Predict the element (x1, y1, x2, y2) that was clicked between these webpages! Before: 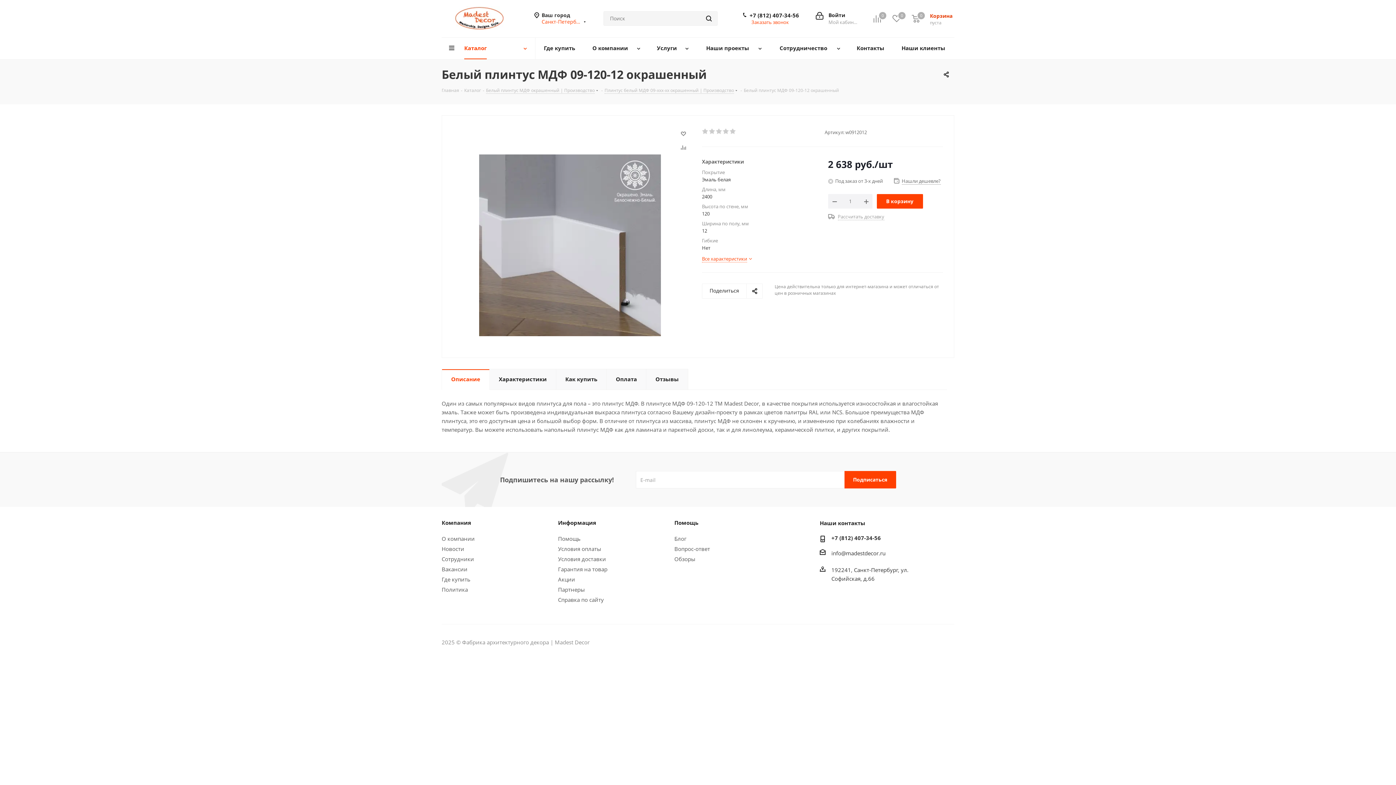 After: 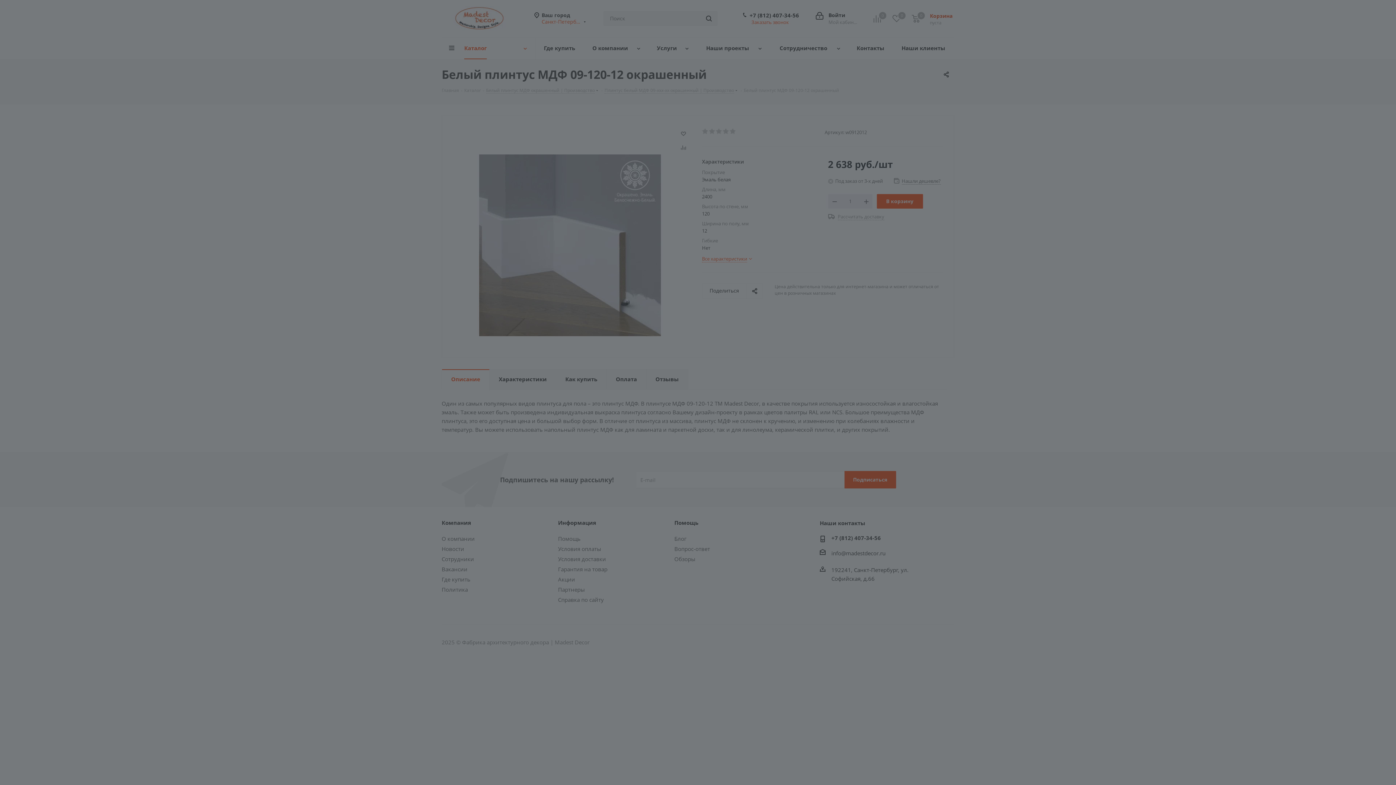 Action: bbox: (816, 11, 857, 25) label: Войти
Мой кабинет